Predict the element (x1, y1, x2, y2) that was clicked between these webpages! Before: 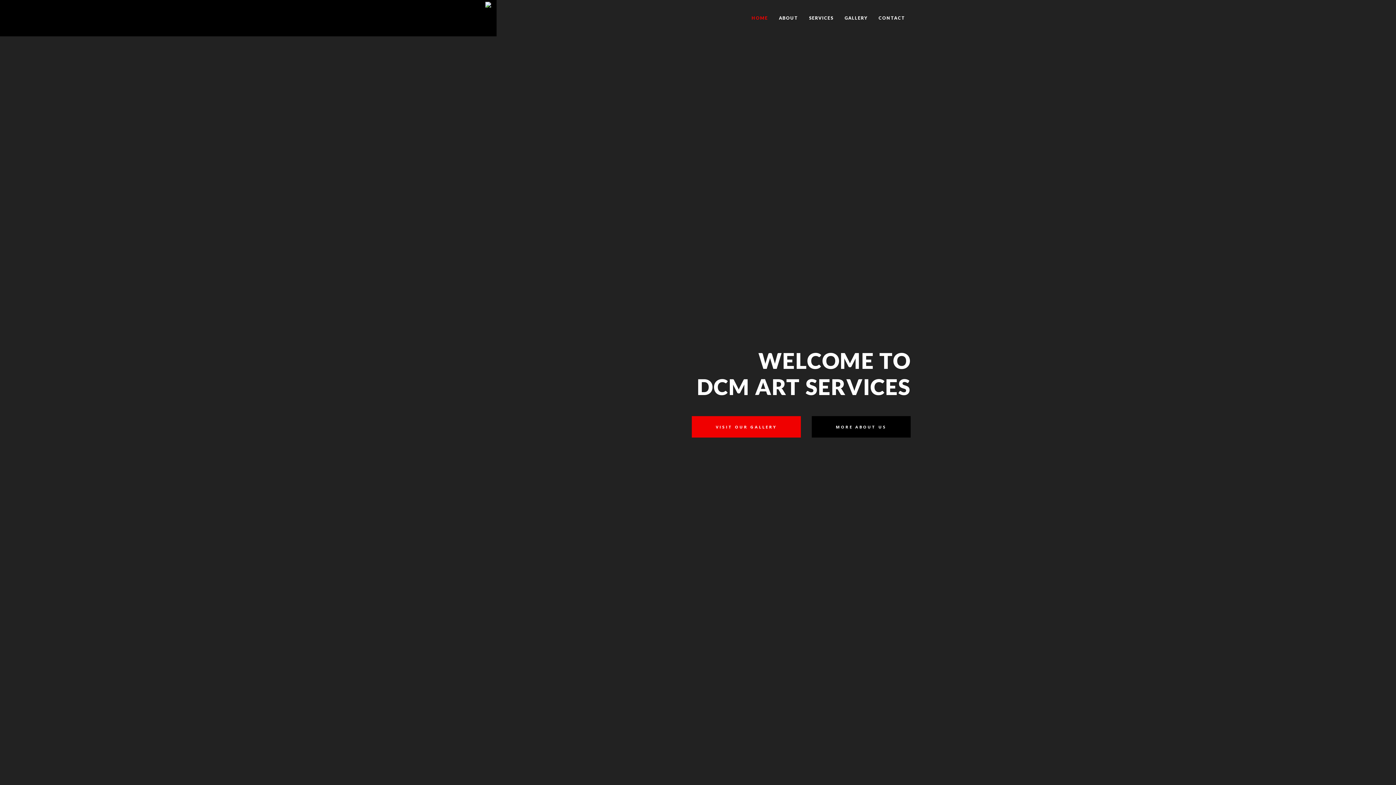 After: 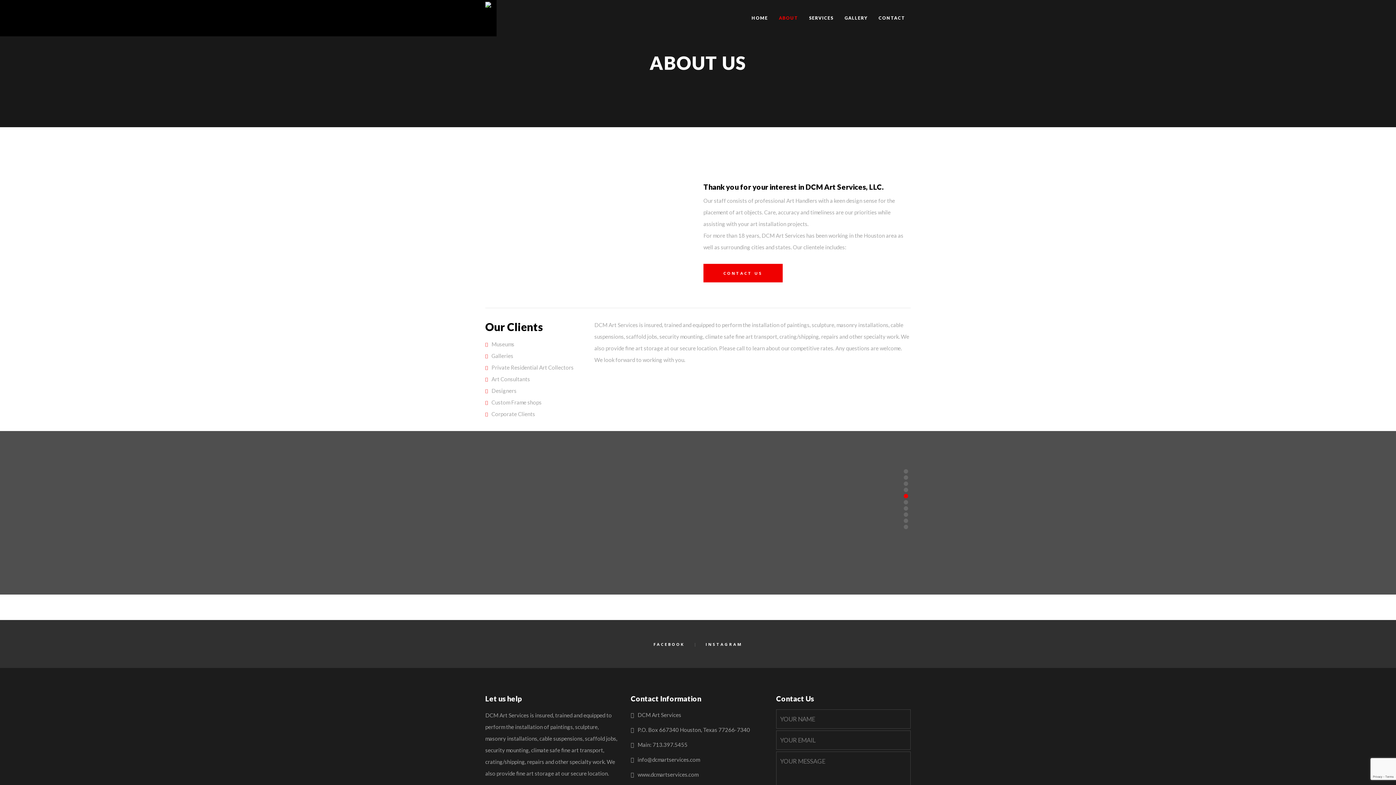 Action: label: MORE ABOUT US bbox: (812, 416, 910, 437)